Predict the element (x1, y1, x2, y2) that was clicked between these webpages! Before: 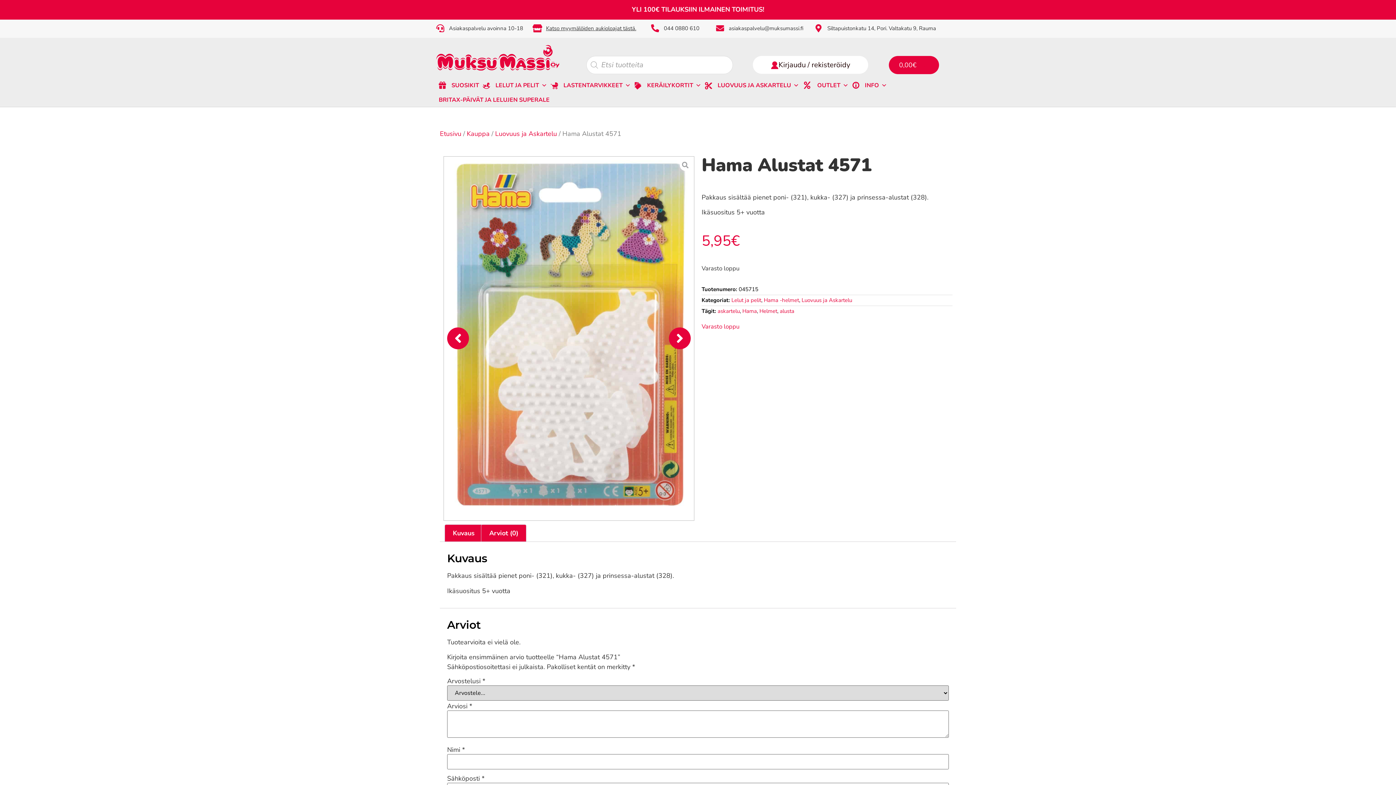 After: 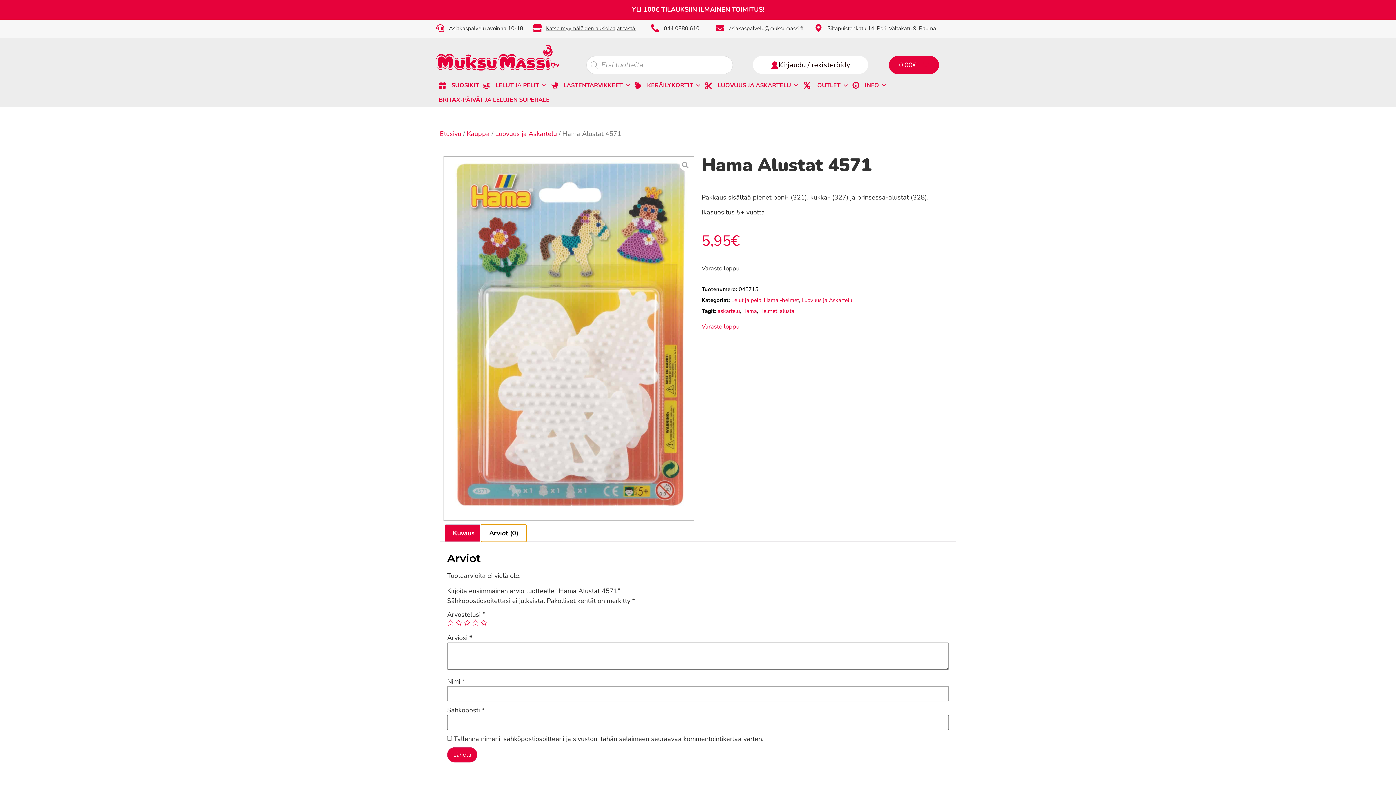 Action: label: Arviot (0) bbox: (481, 524, 526, 541)